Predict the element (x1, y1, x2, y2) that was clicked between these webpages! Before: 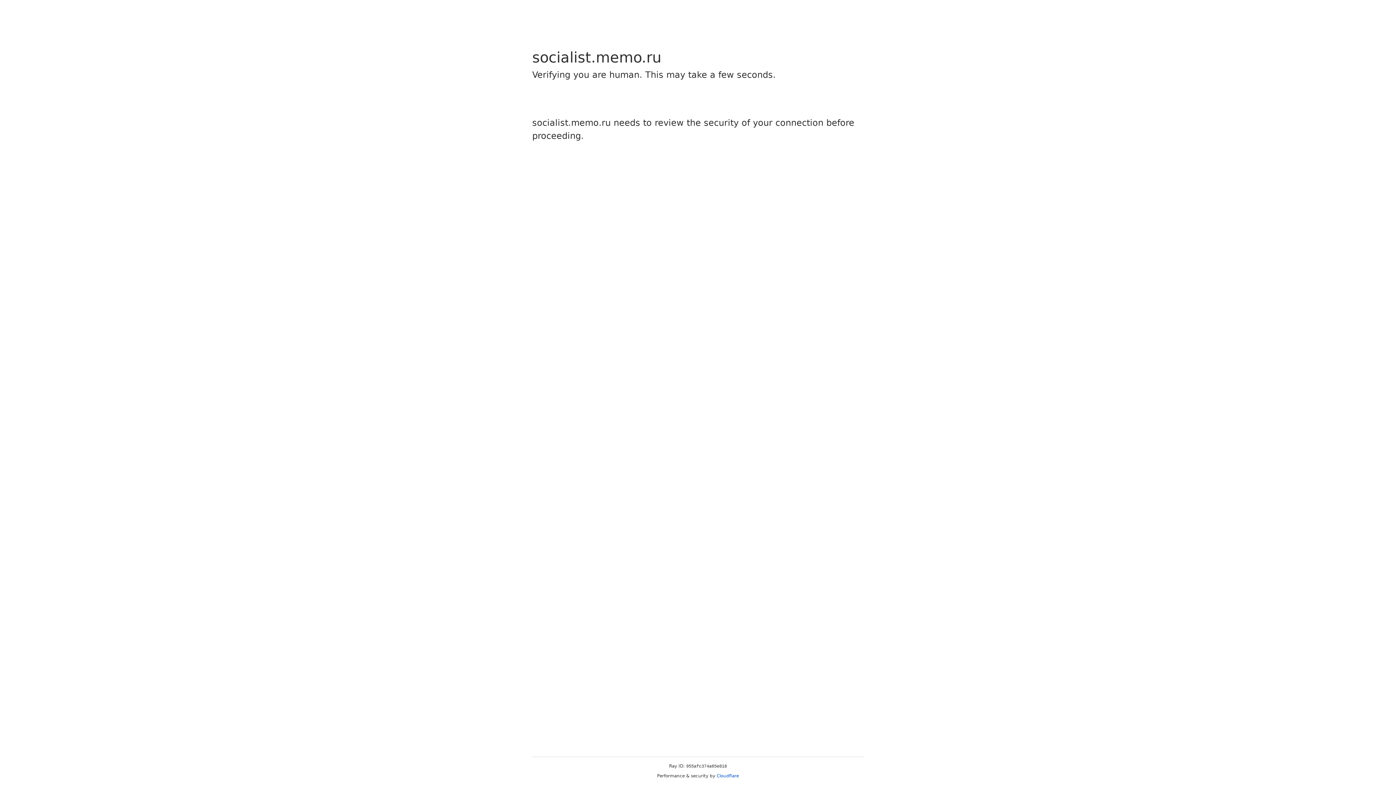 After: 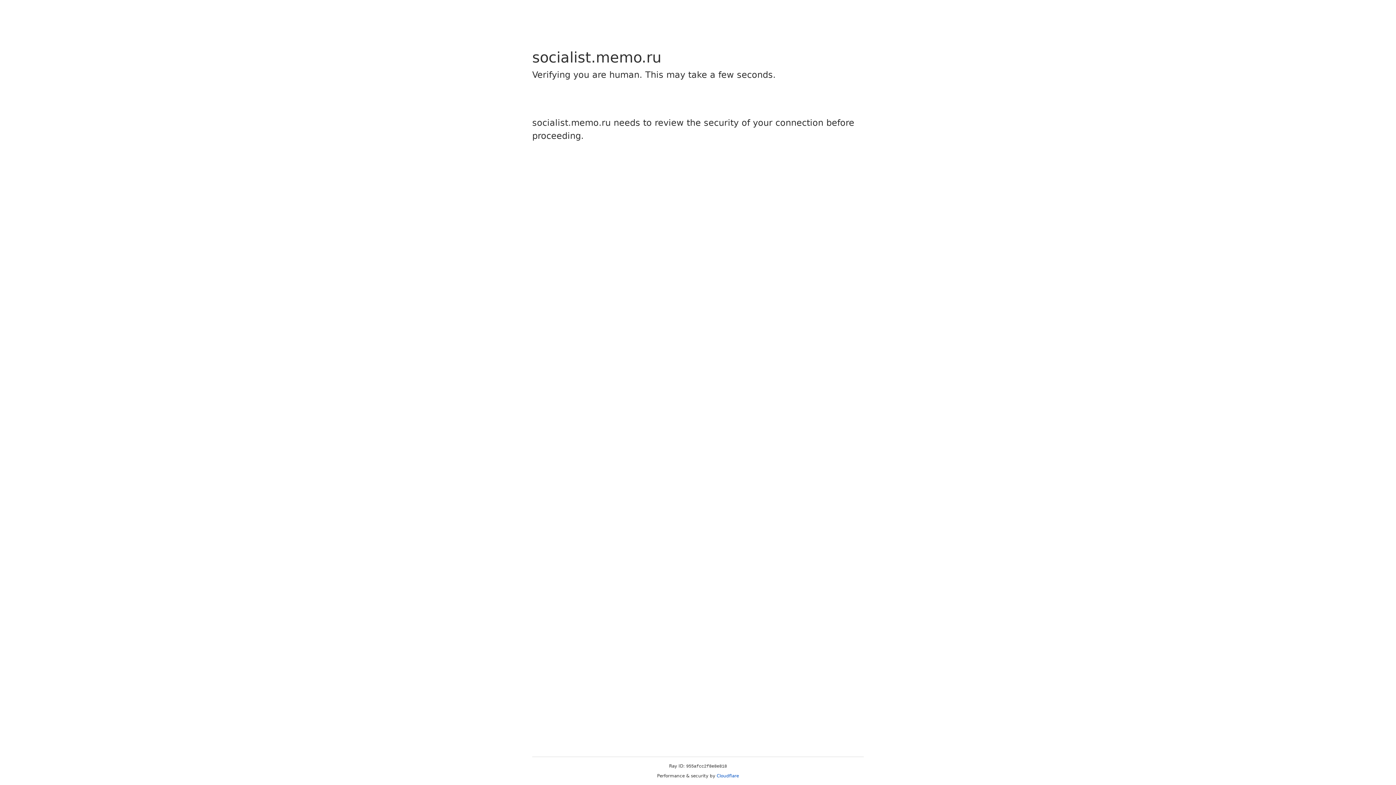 Action: bbox: (716, 773, 739, 778) label: Cloudflare